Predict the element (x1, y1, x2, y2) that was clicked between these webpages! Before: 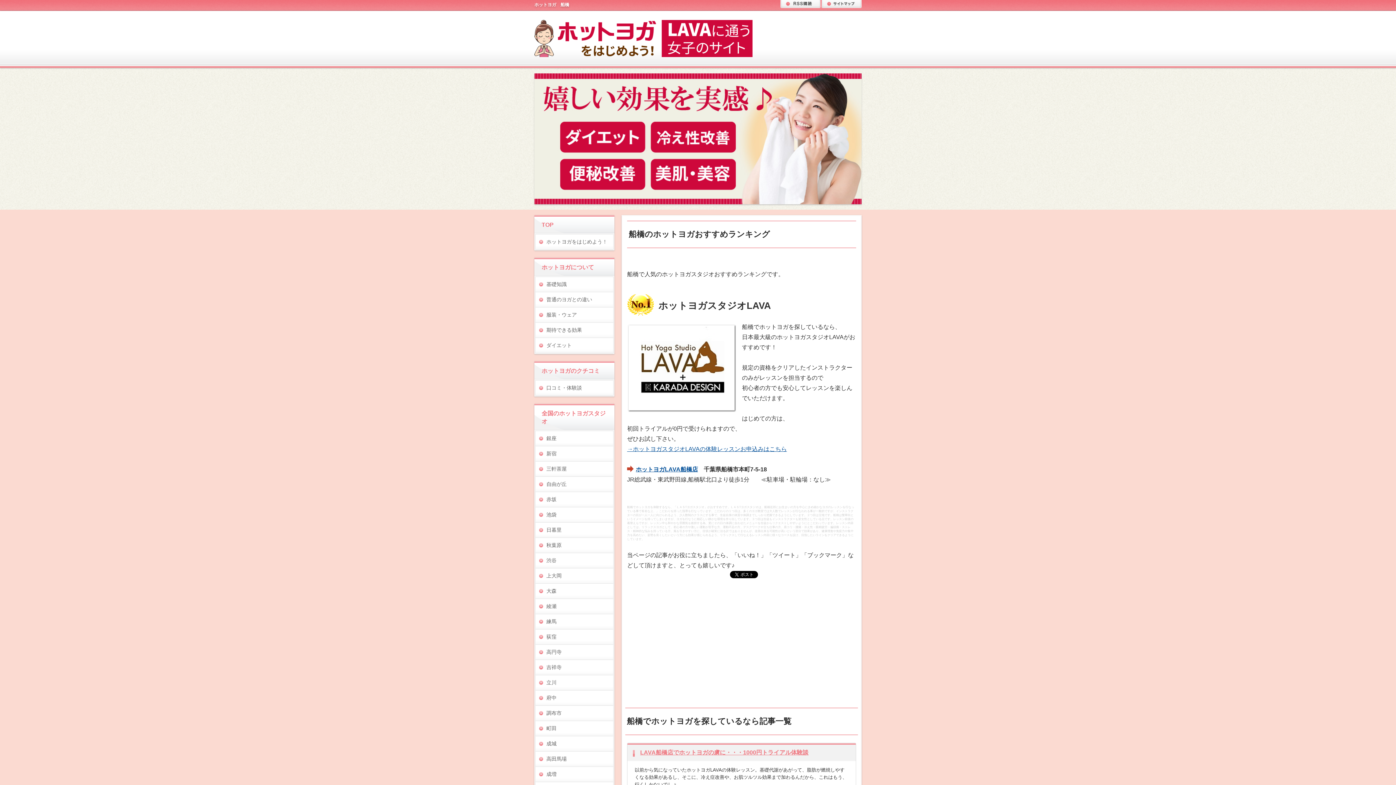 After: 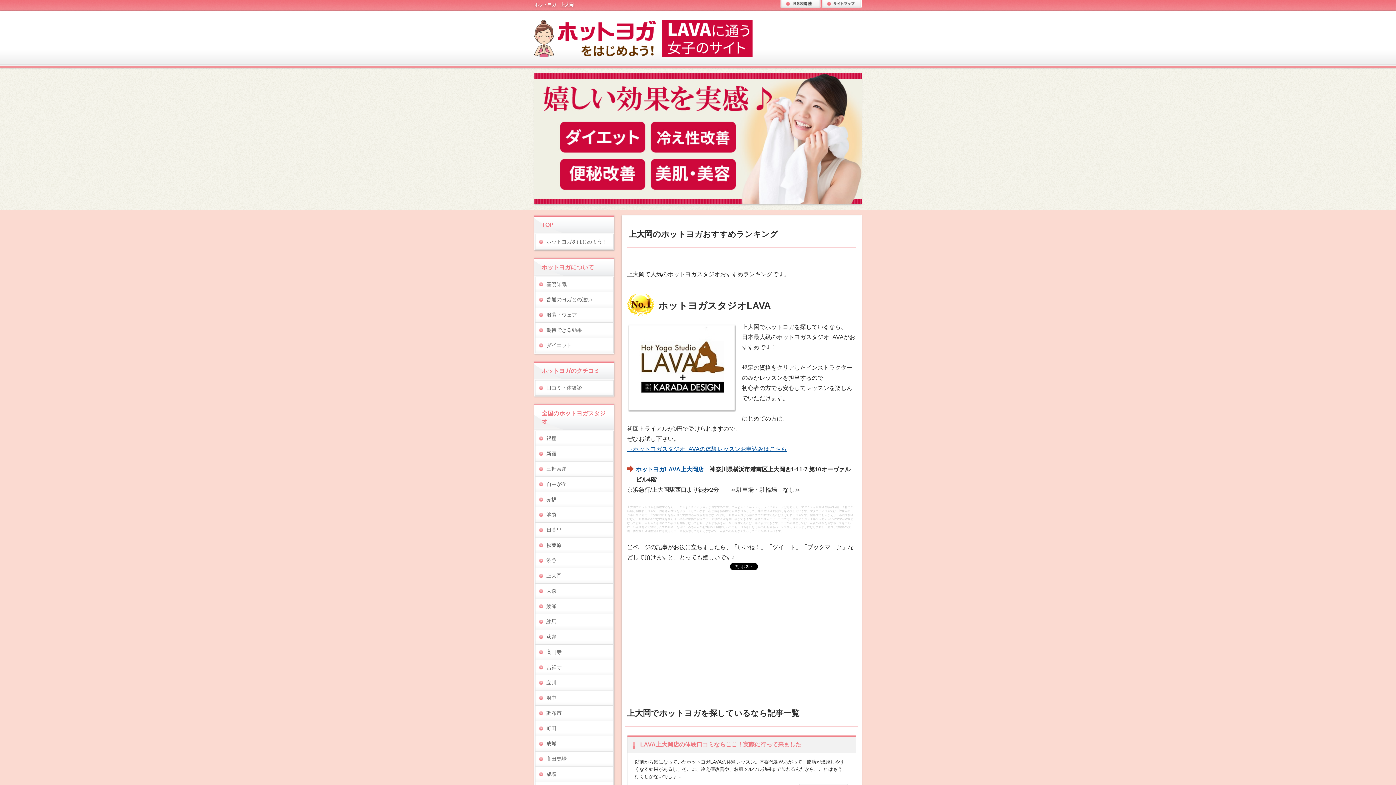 Action: bbox: (535, 568, 613, 583) label: 上大岡